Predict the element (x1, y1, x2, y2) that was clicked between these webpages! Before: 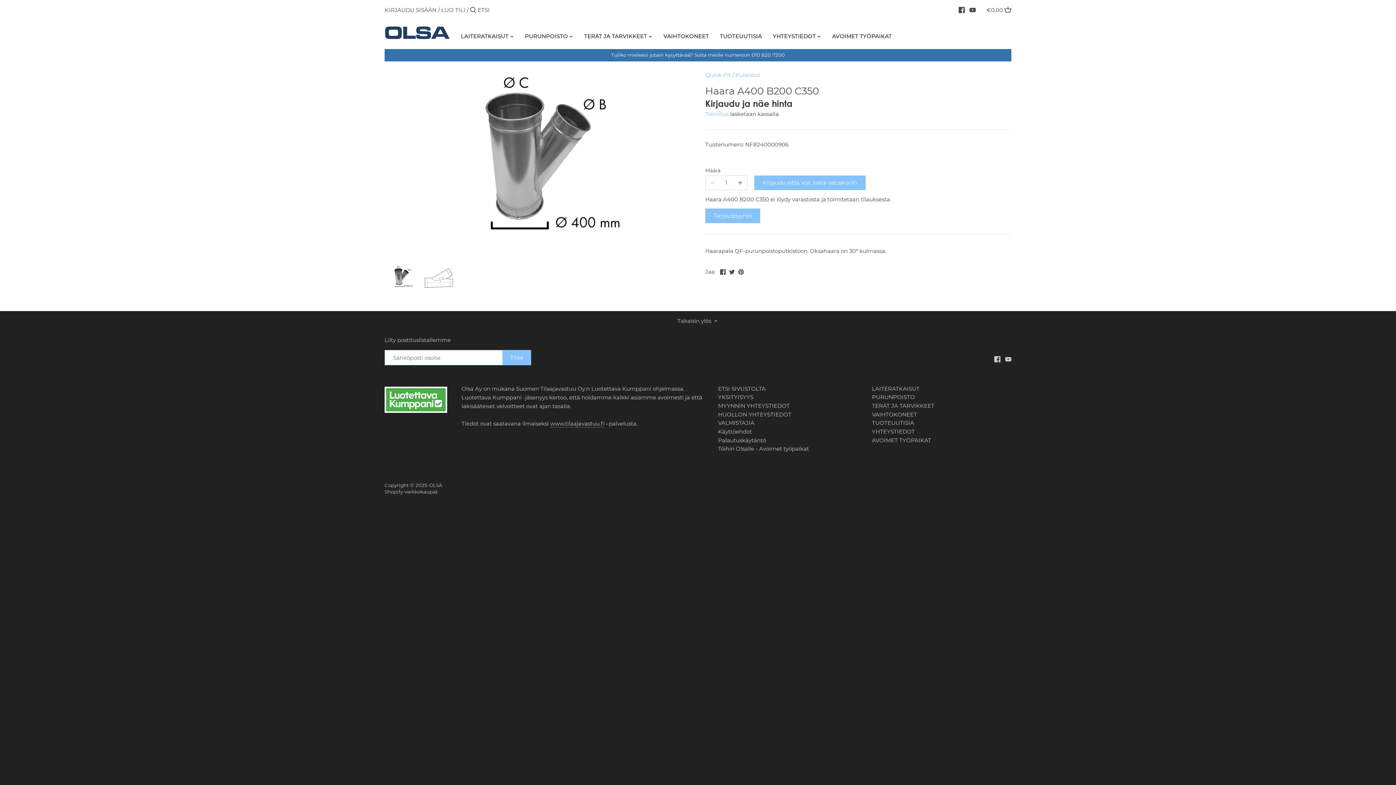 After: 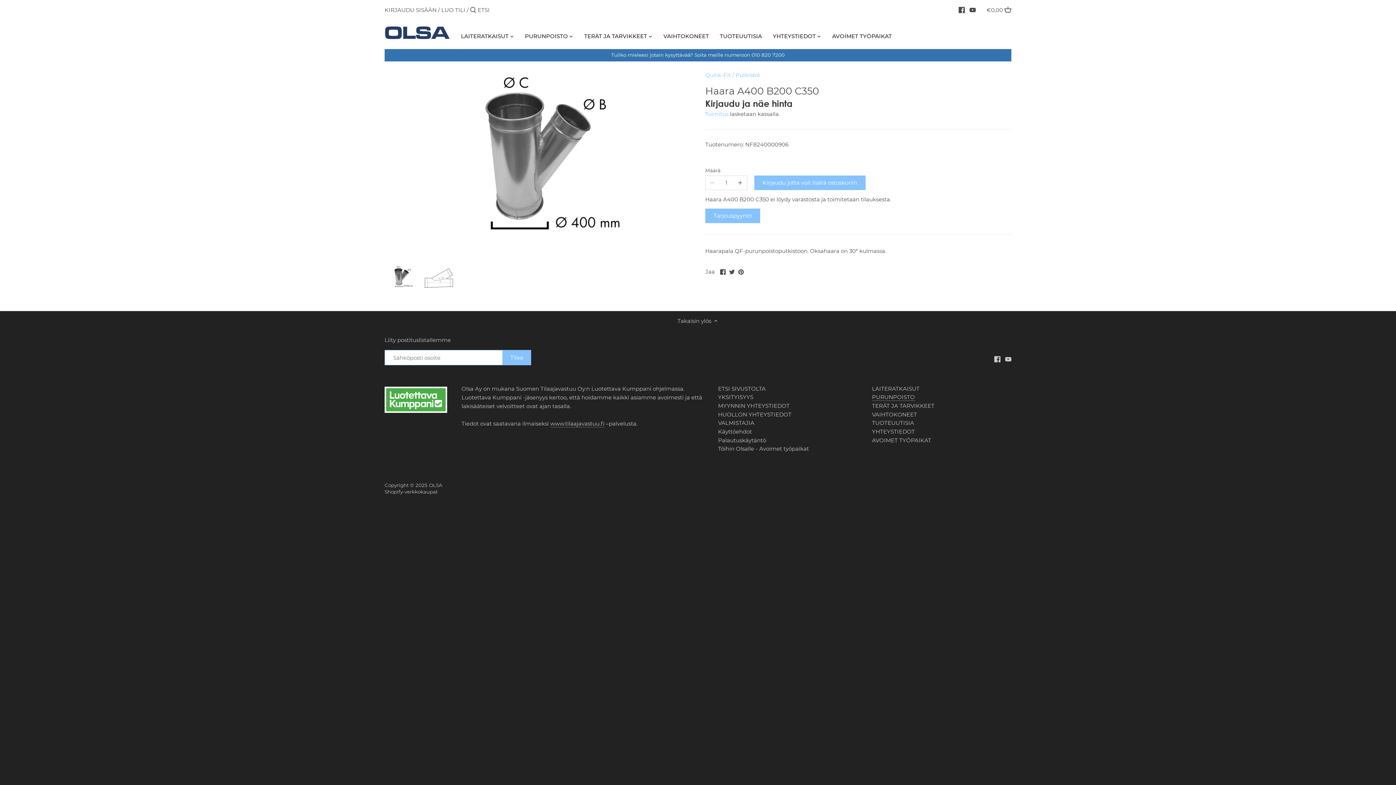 Action: bbox: (872, 393, 915, 401) label: PURUNPOISTO